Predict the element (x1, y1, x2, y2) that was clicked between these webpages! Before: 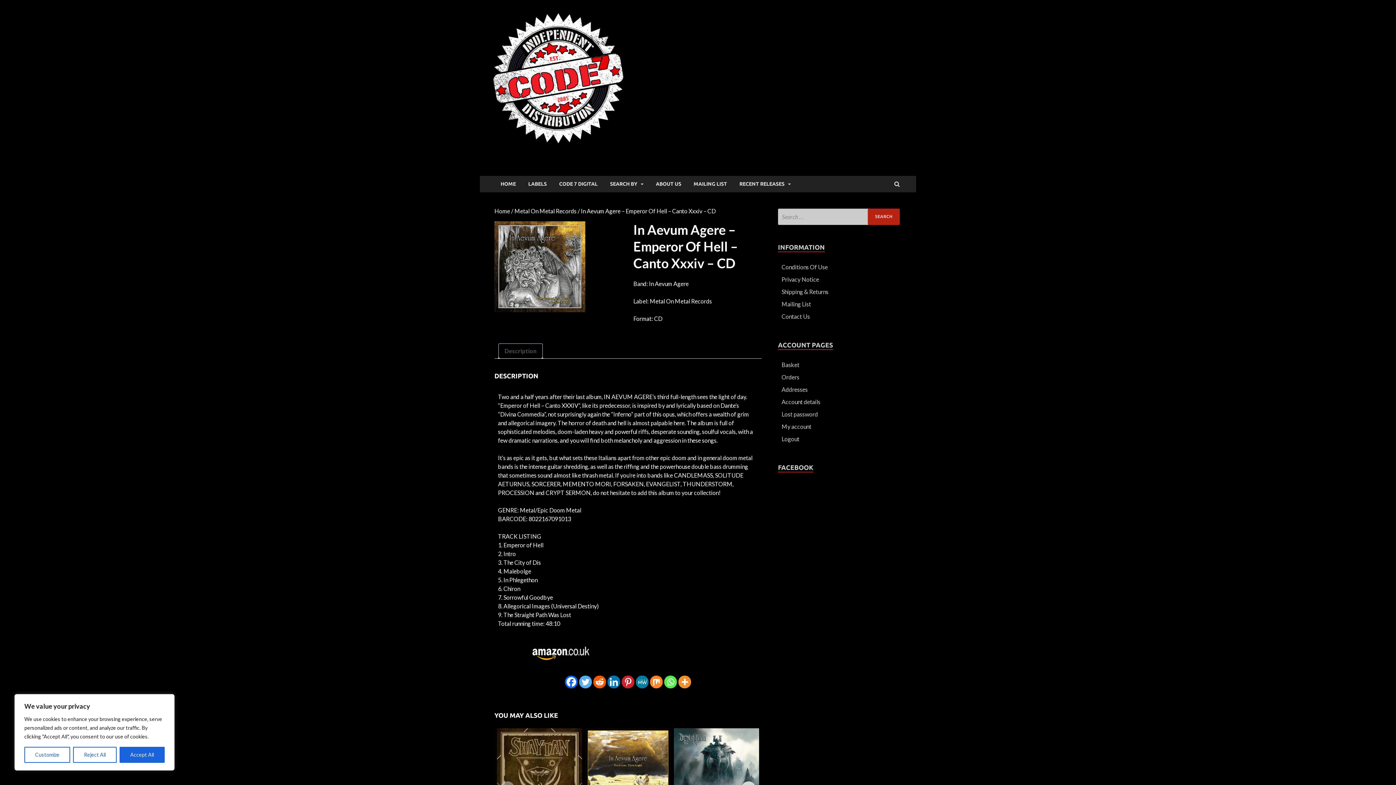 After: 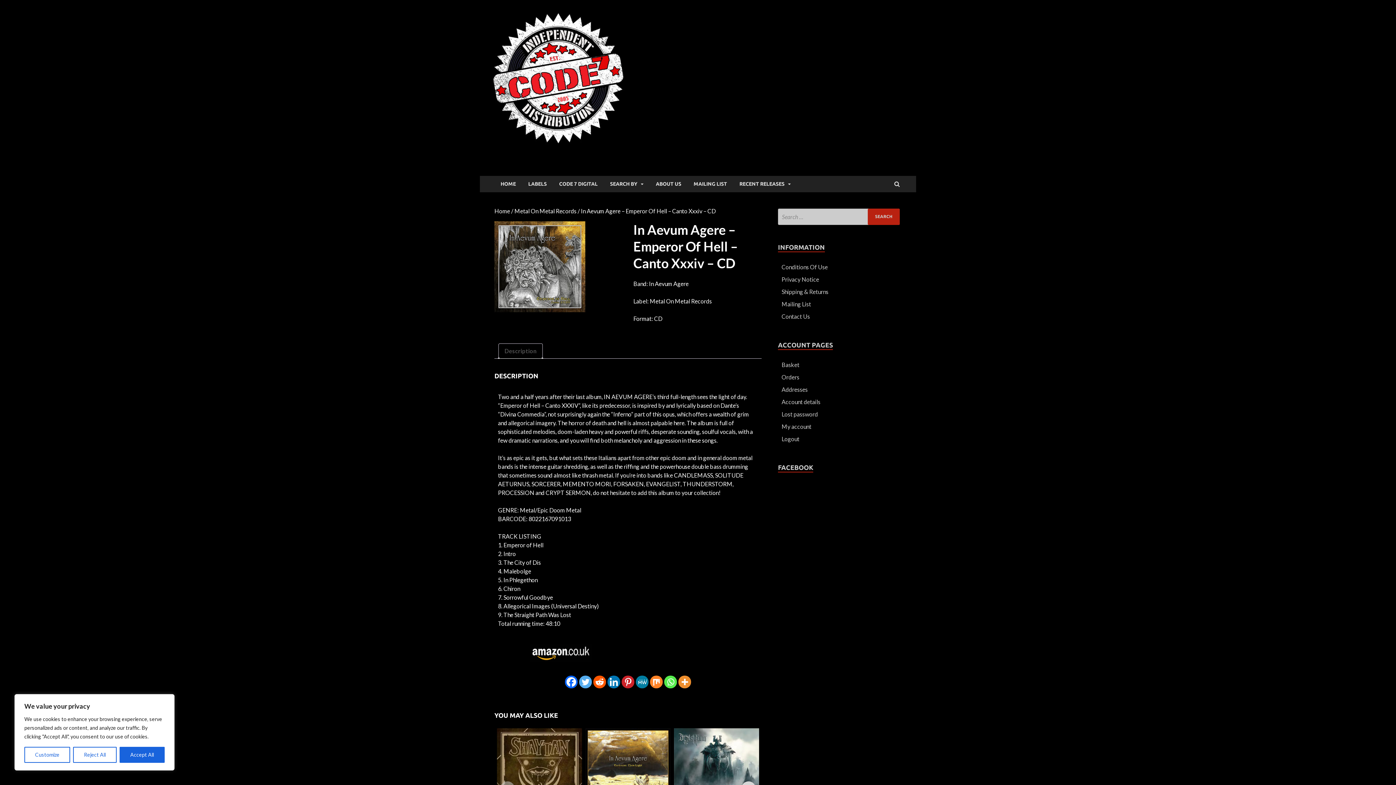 Action: label: MeWe bbox: (636, 676, 648, 688)